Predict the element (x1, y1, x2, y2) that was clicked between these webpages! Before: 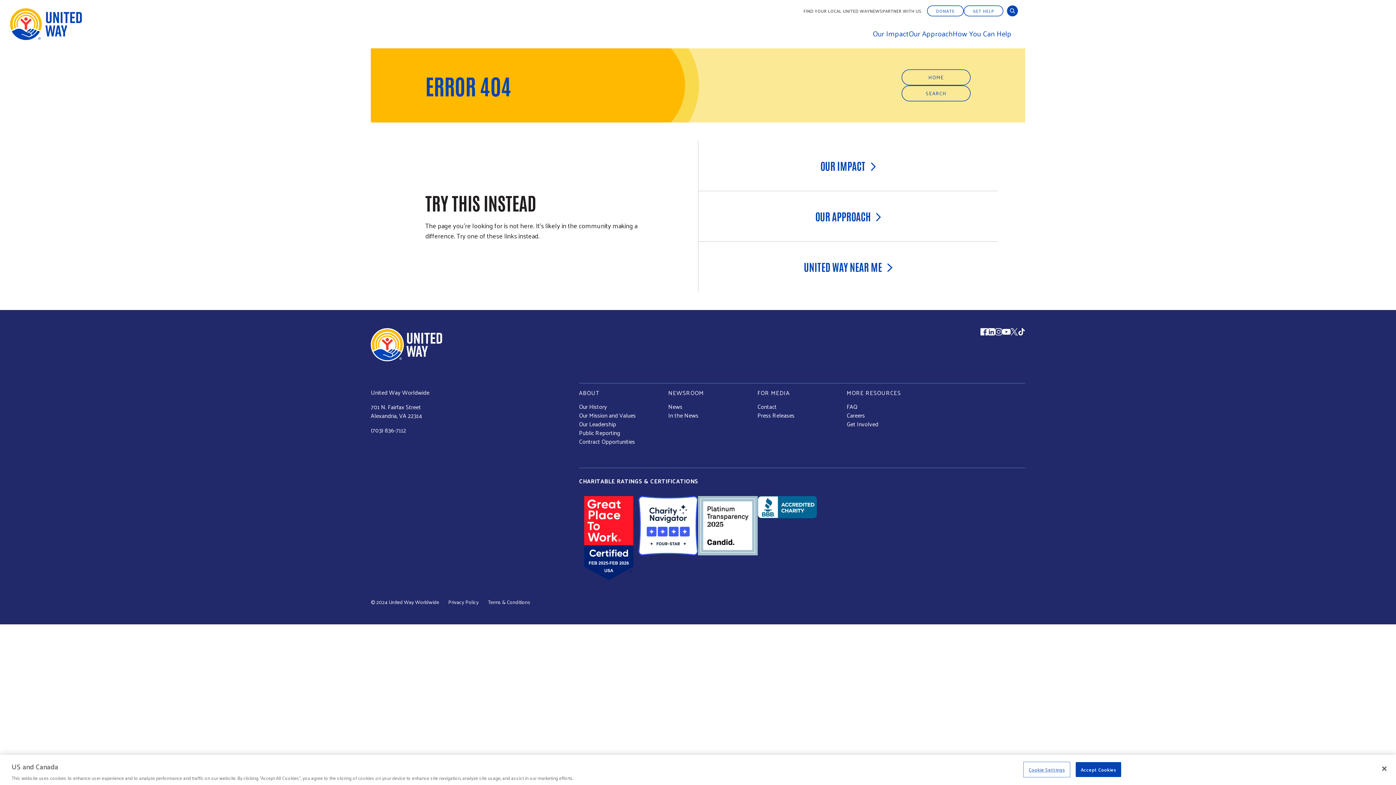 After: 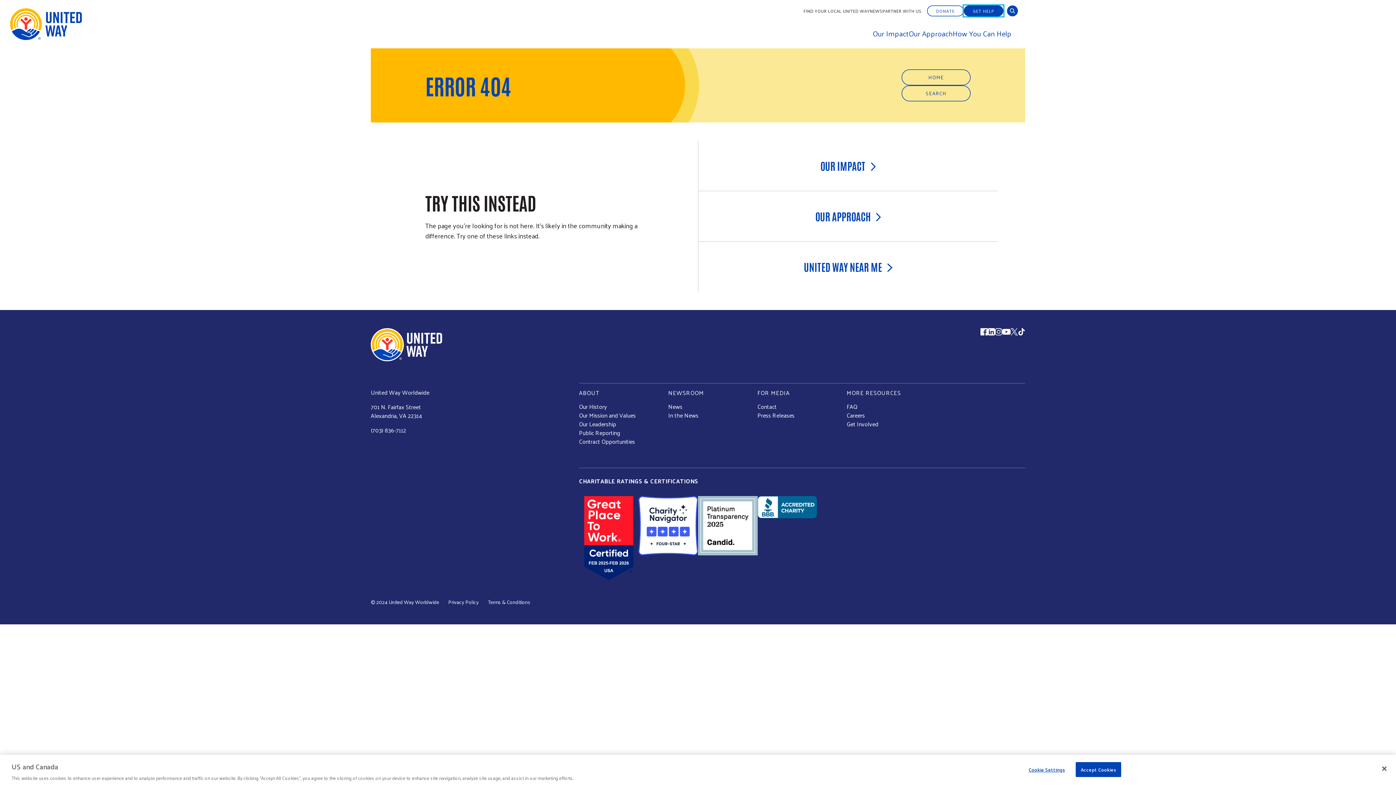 Action: label: GET HELP bbox: (964, 5, 1003, 16)